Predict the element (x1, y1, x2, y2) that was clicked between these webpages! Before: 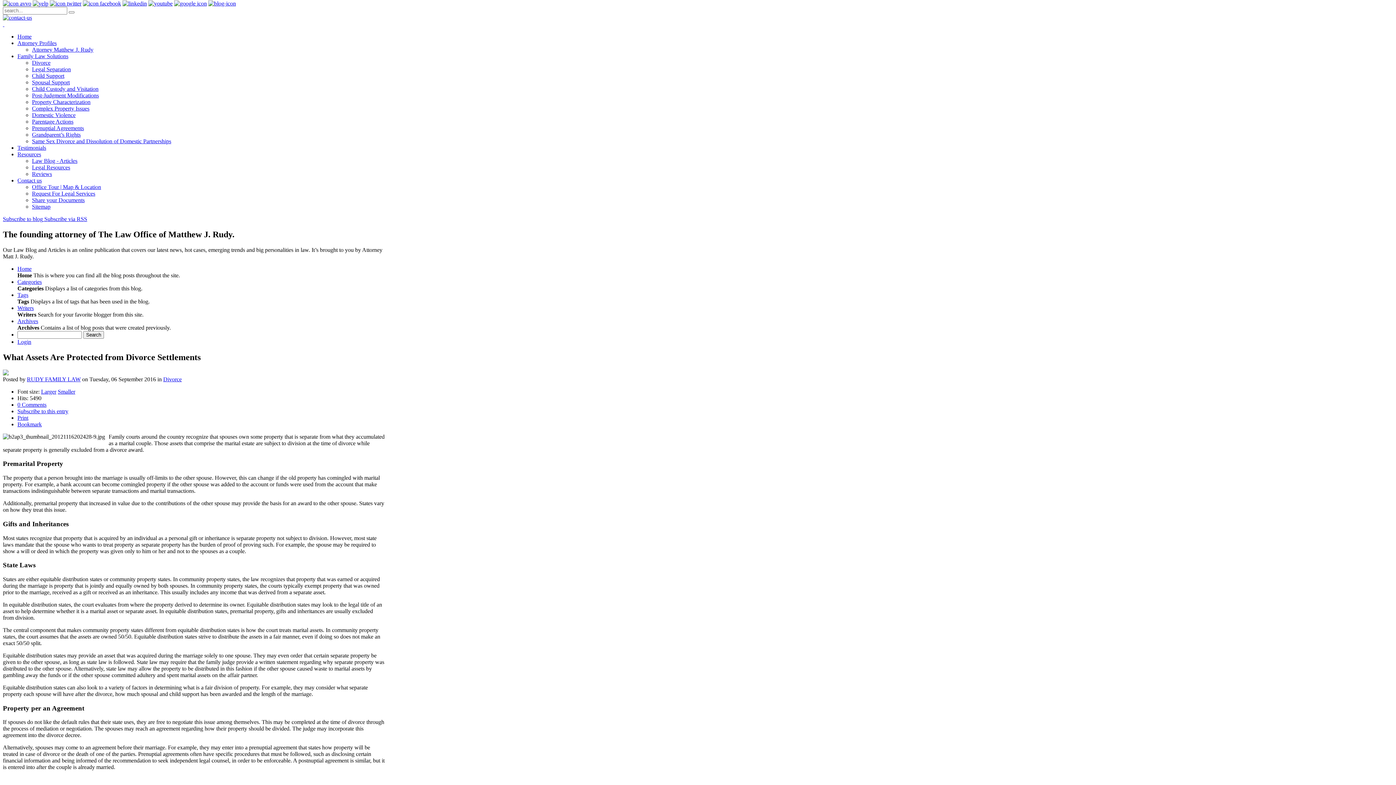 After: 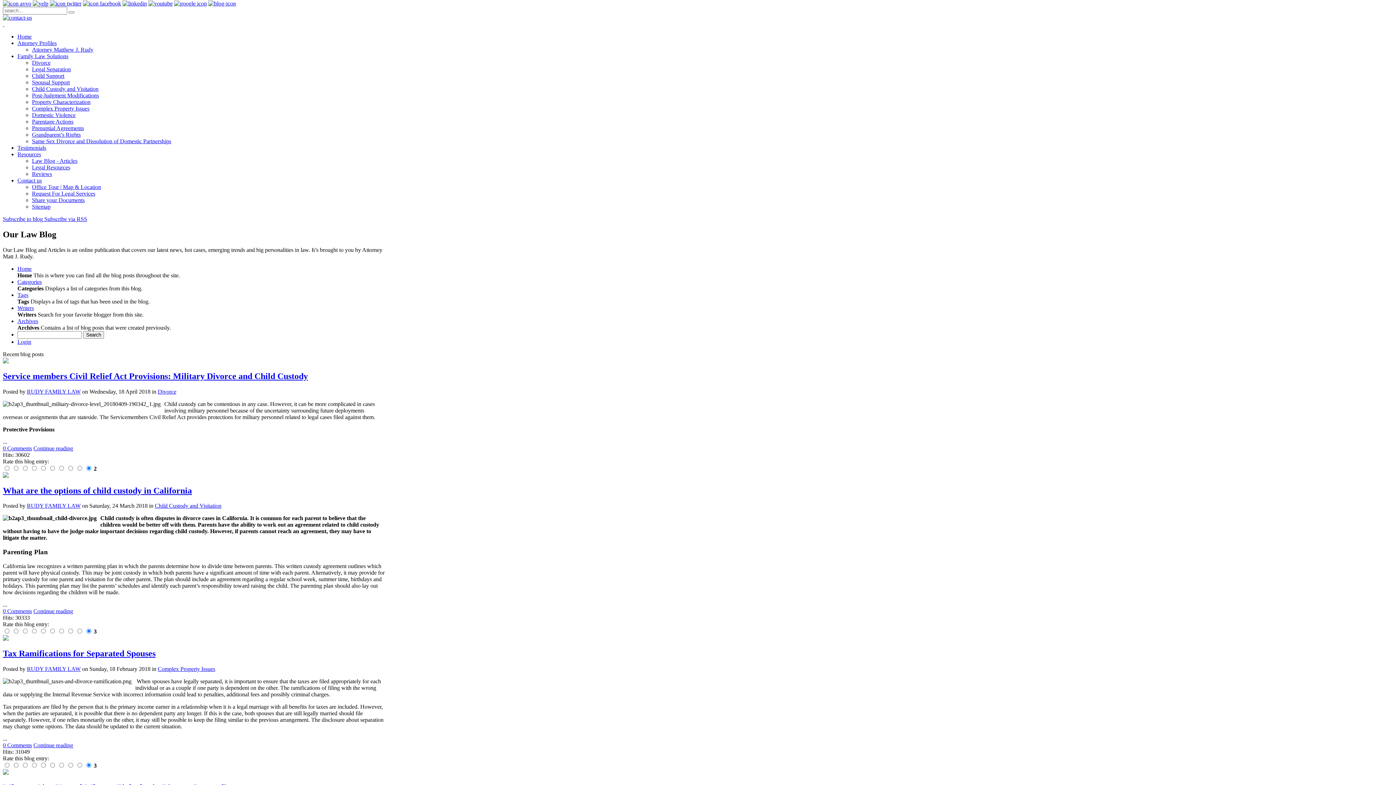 Action: bbox: (208, 0, 236, 6)